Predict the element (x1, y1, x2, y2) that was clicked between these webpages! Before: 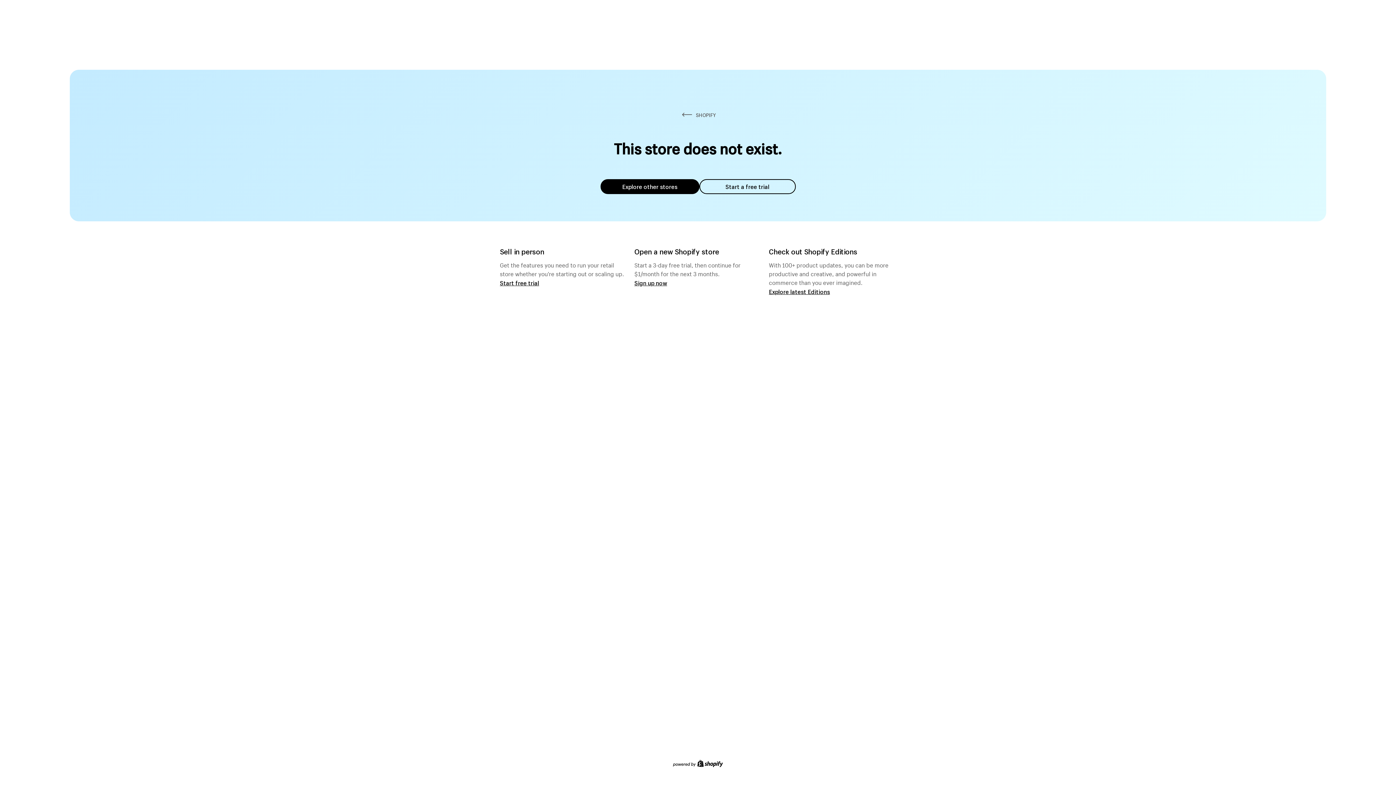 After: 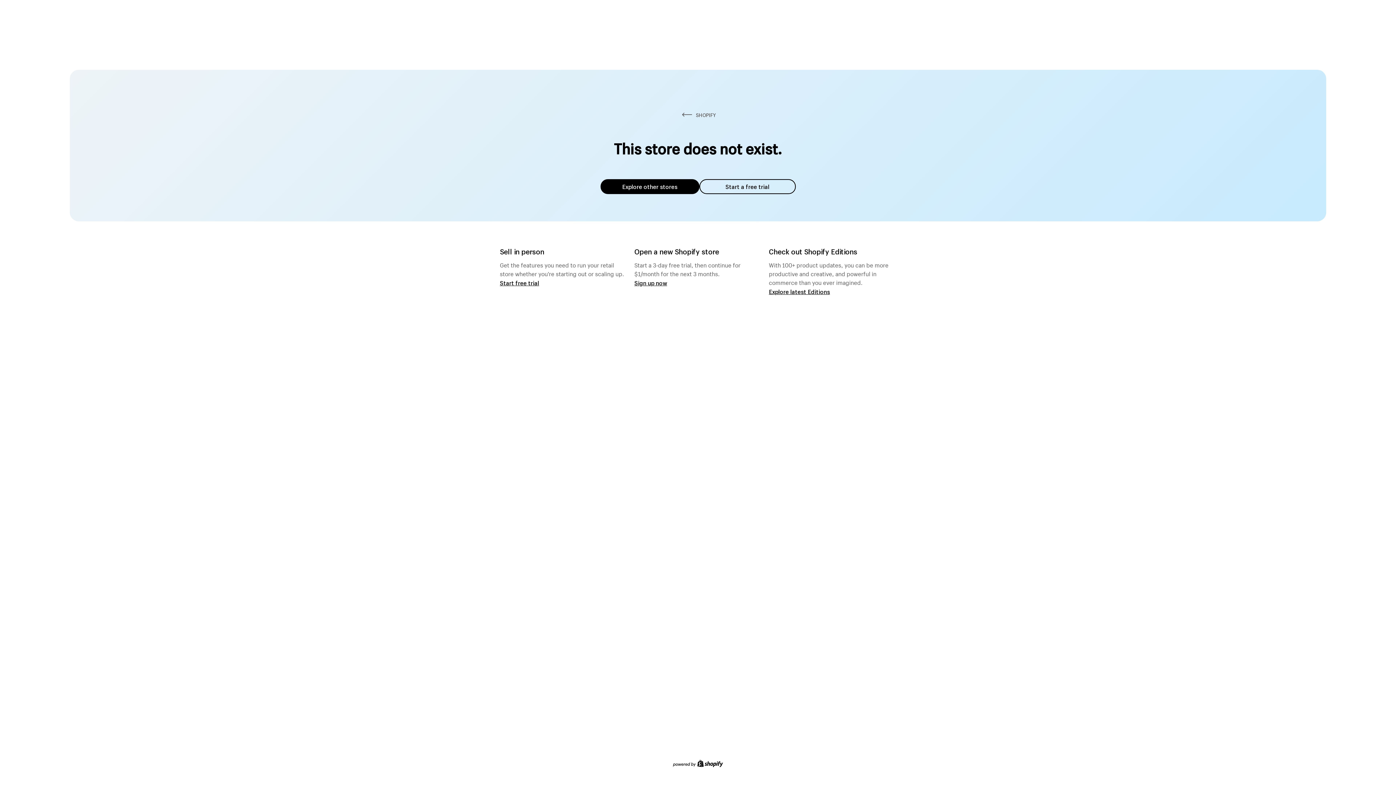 Action: bbox: (600, 179, 699, 194) label: Explore other stores